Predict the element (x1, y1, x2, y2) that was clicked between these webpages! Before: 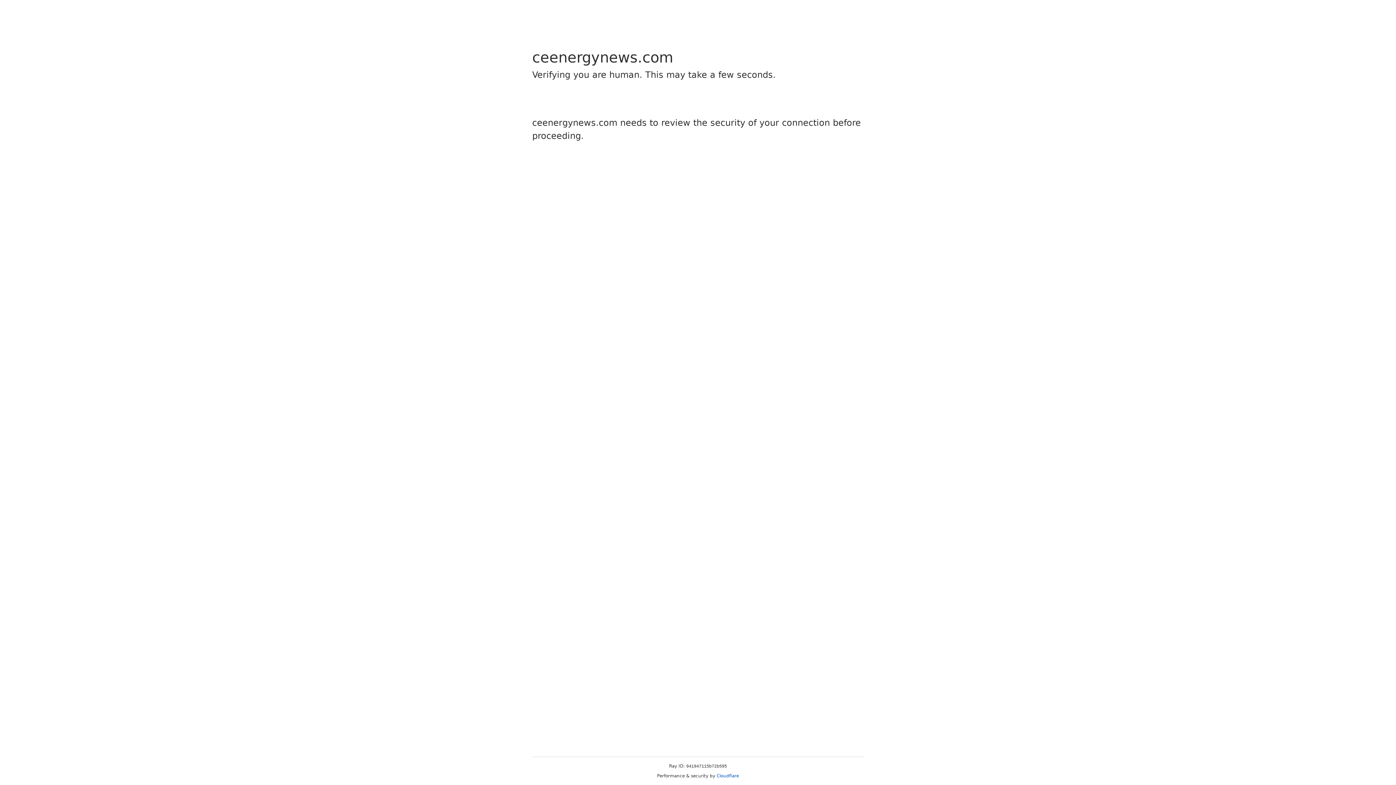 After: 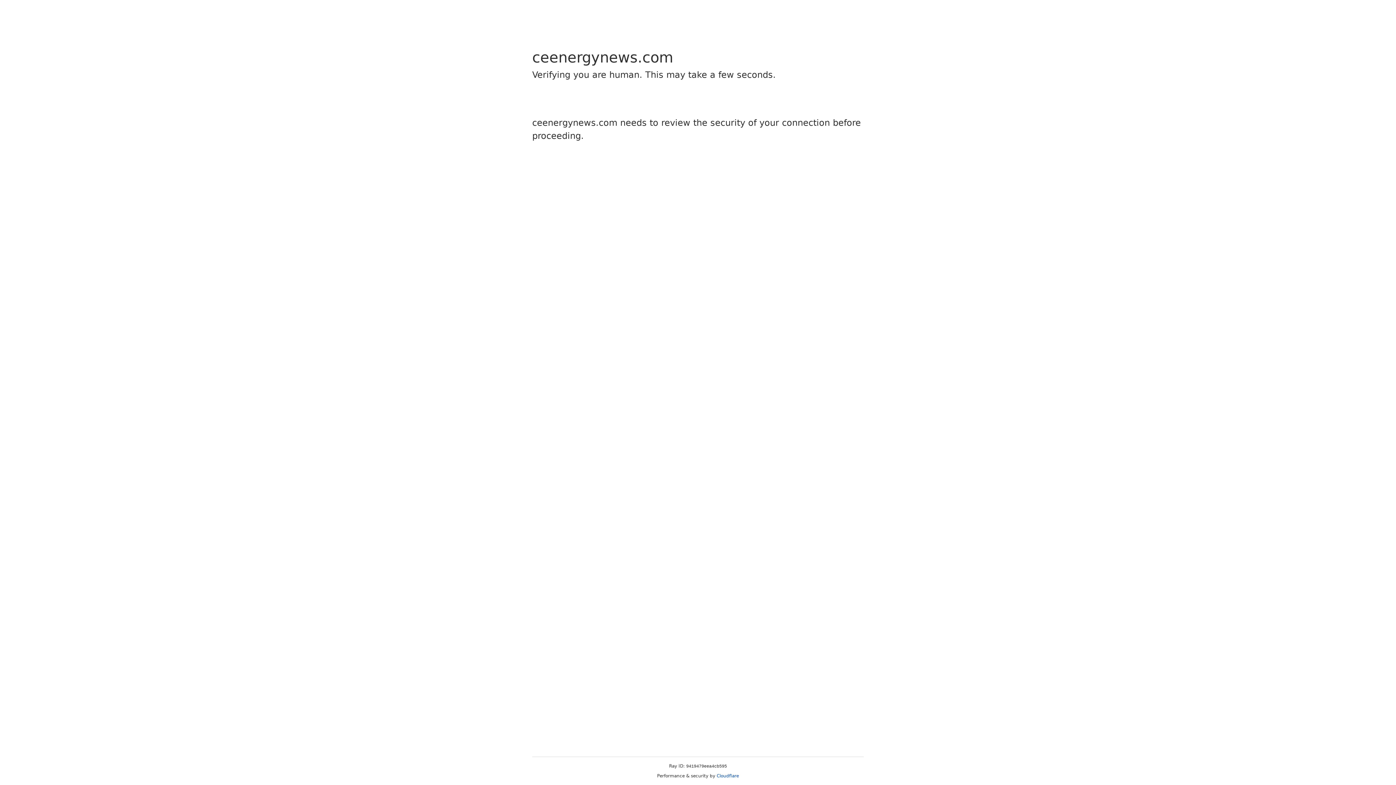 Action: label: Cloudflare bbox: (716, 773, 739, 778)